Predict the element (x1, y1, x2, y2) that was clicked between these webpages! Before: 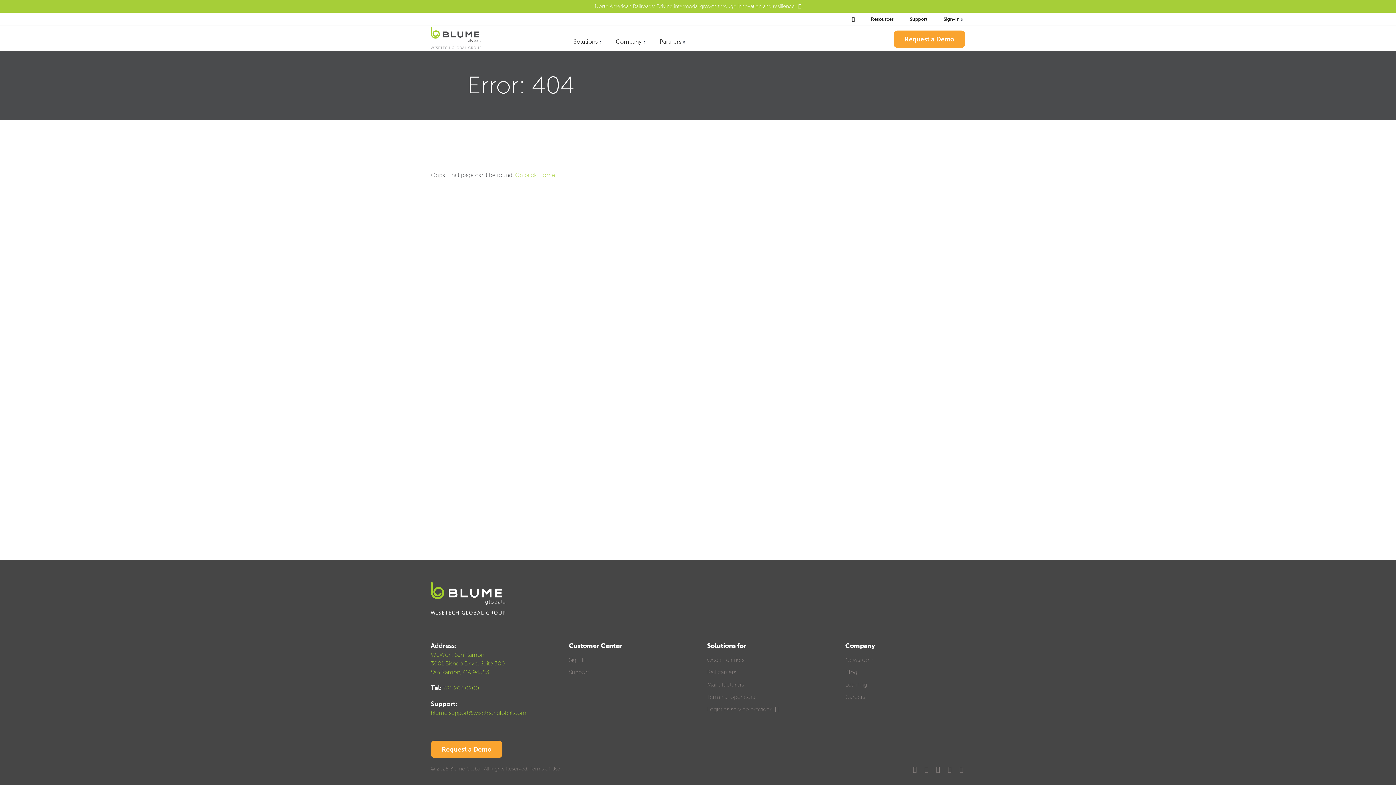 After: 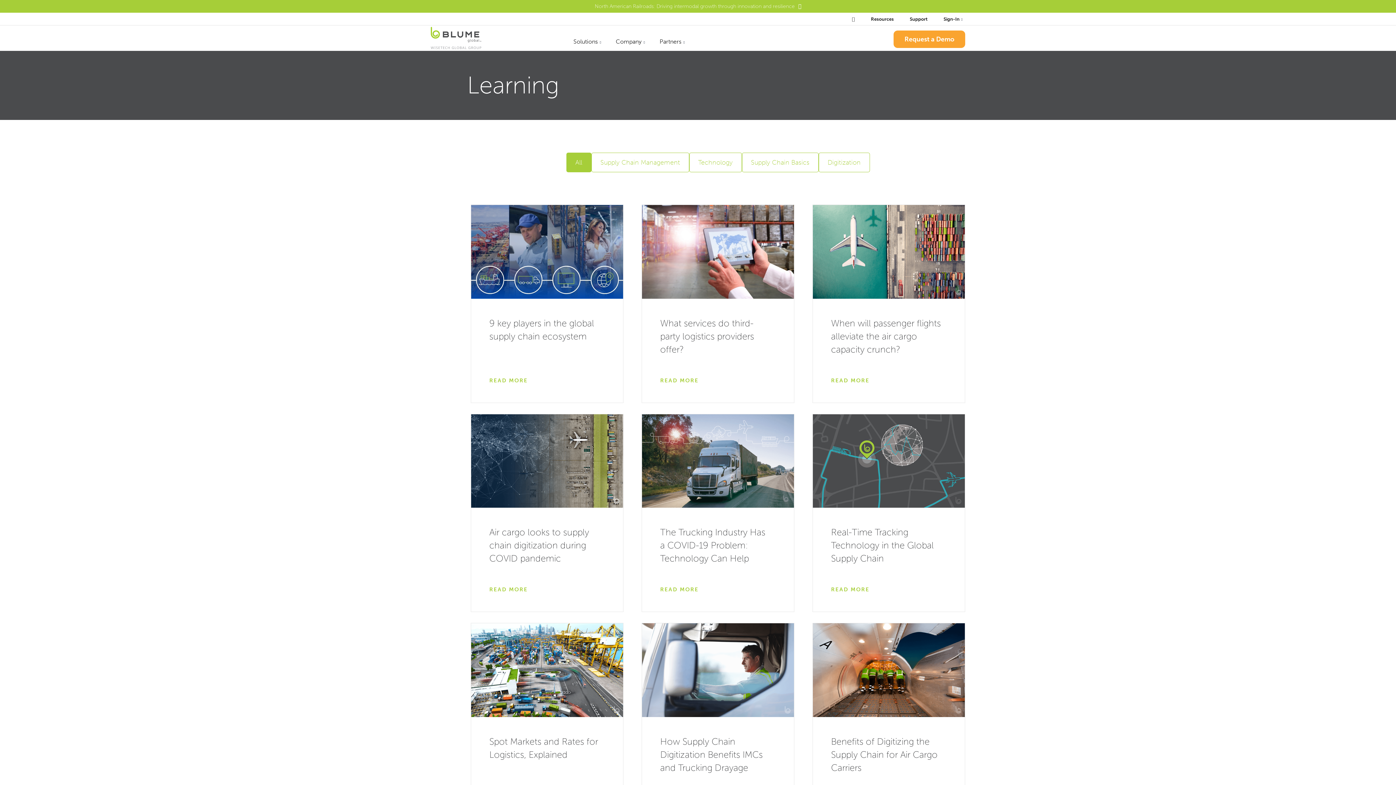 Action: bbox: (845, 681, 867, 688) label: Learning